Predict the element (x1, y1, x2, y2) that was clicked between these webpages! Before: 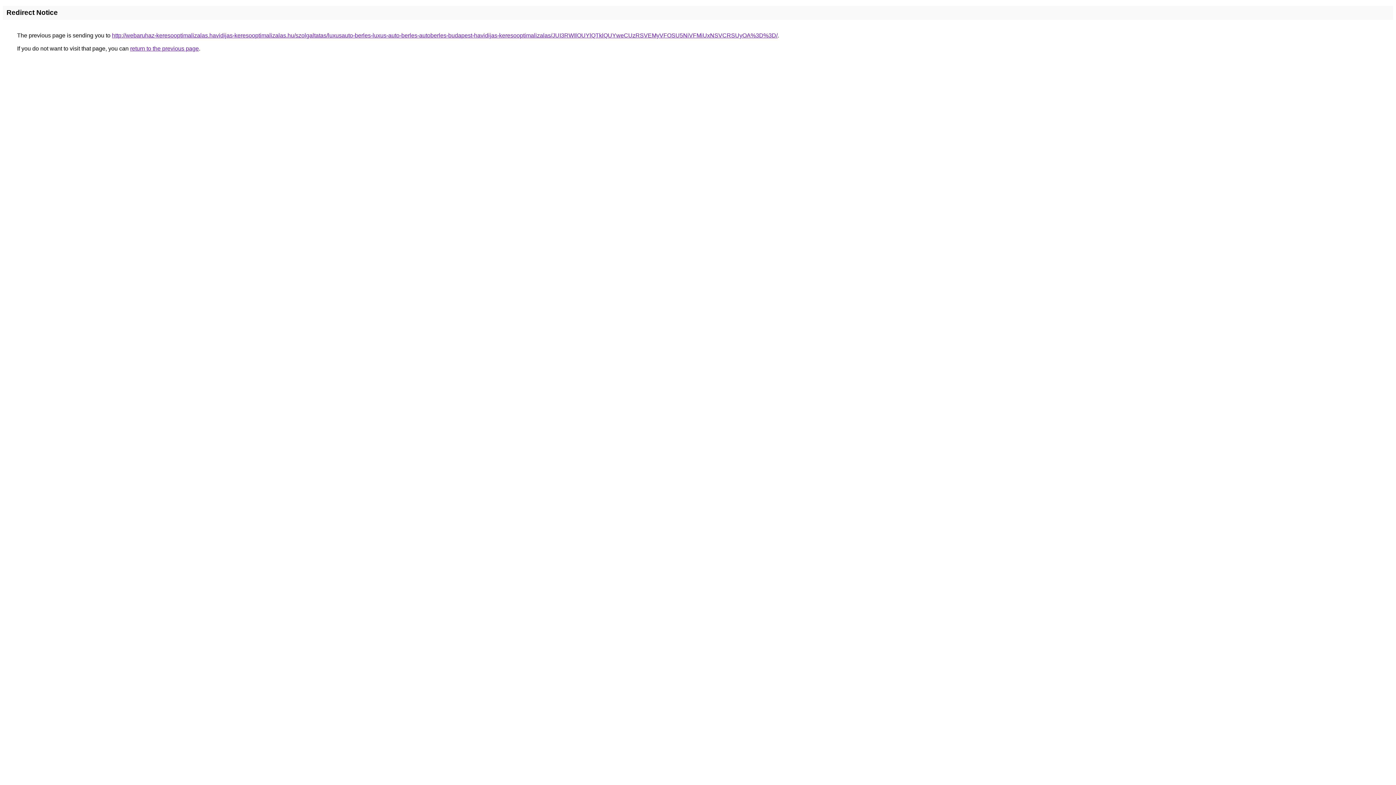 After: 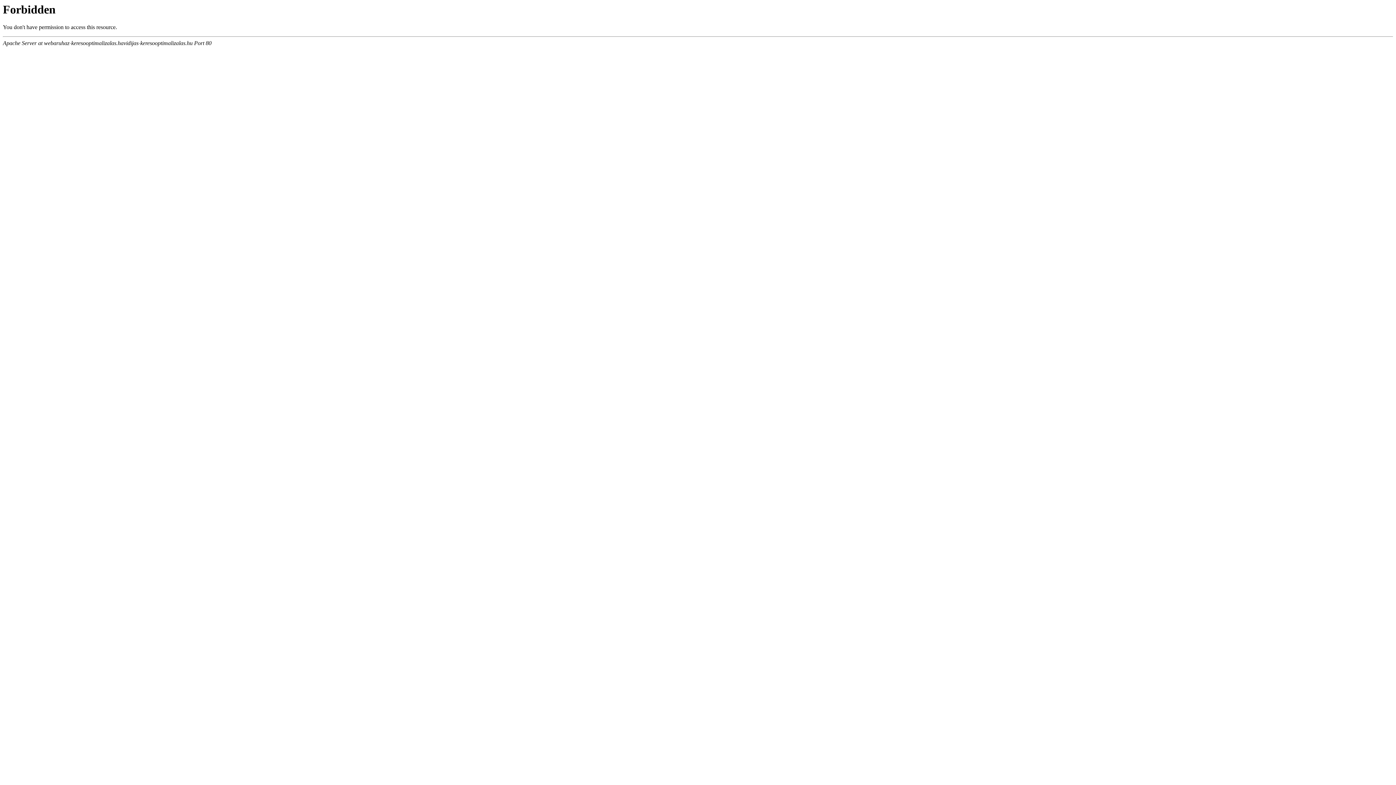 Action: label: http://webaruhaz-keresooptimalizalas.havidijas-keresooptimalizalas.hu/szolgaltatas/luxusauto-berles-luxus-auto-berles-autoberles-budapest-havidijas-keresooptimalizalas/JUI3RWIlOUYlQTklQUYweCUzRSVEMyVFOSU5NiVFMiUxNSVCRSUyOA%3D%3D/ bbox: (112, 32, 777, 38)